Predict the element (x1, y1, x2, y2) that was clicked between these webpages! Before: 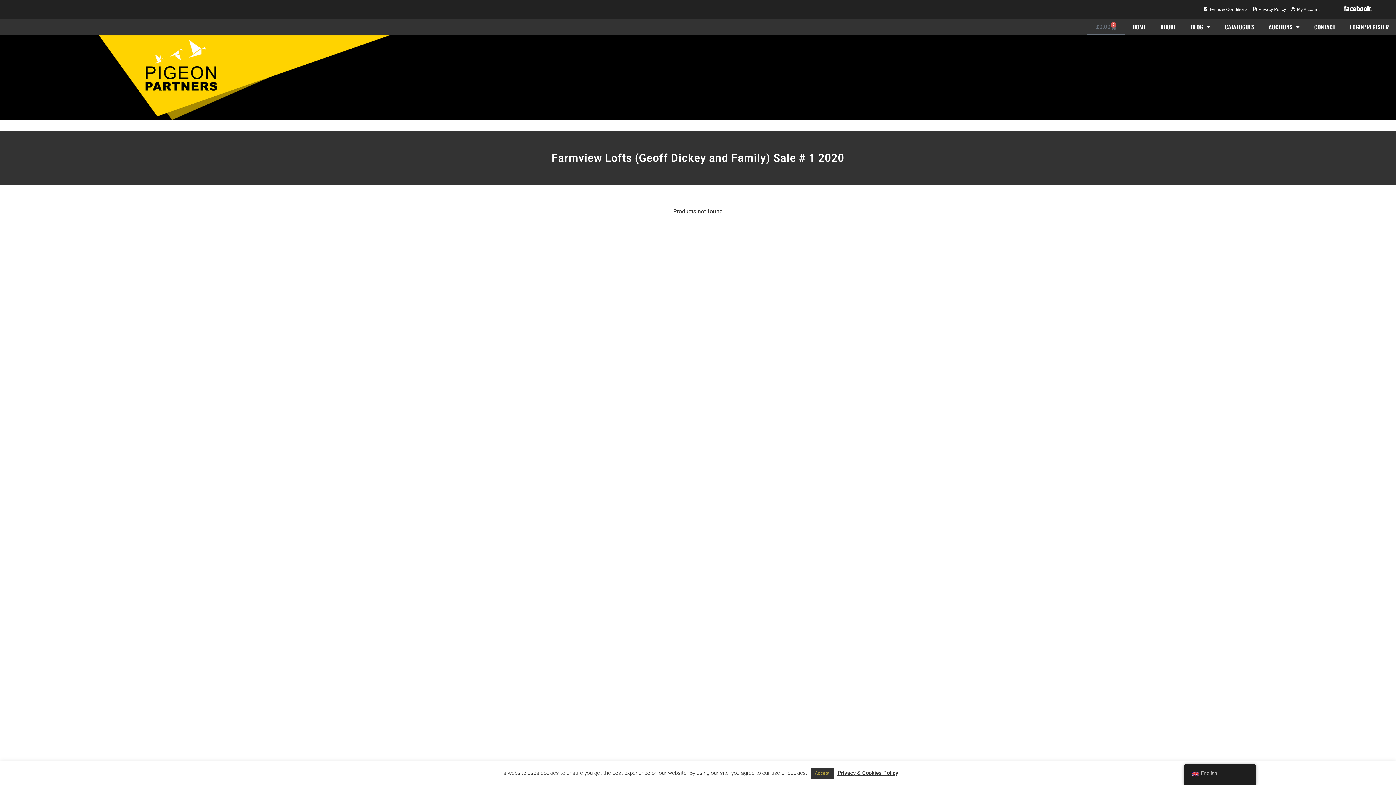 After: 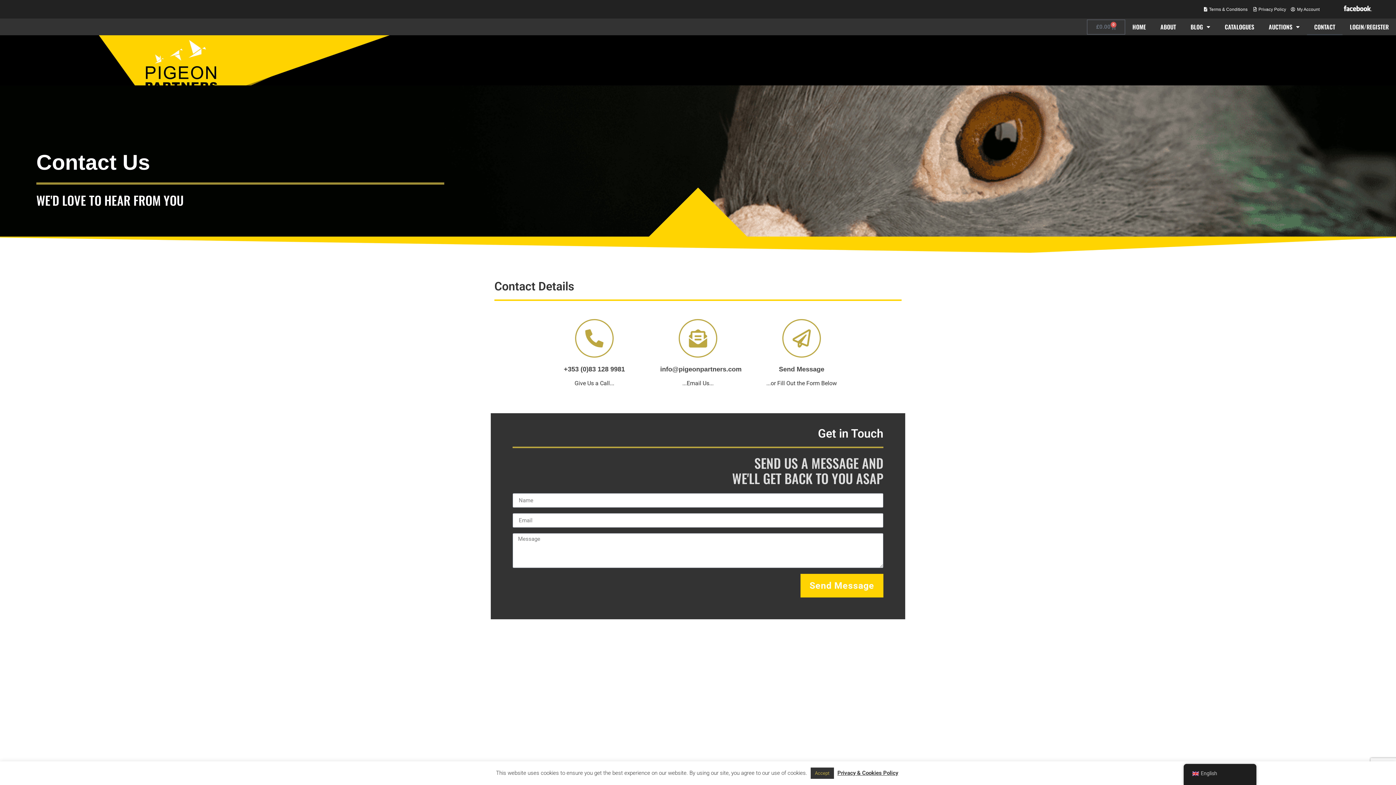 Action: label: CONTACT bbox: (1307, 18, 1342, 35)